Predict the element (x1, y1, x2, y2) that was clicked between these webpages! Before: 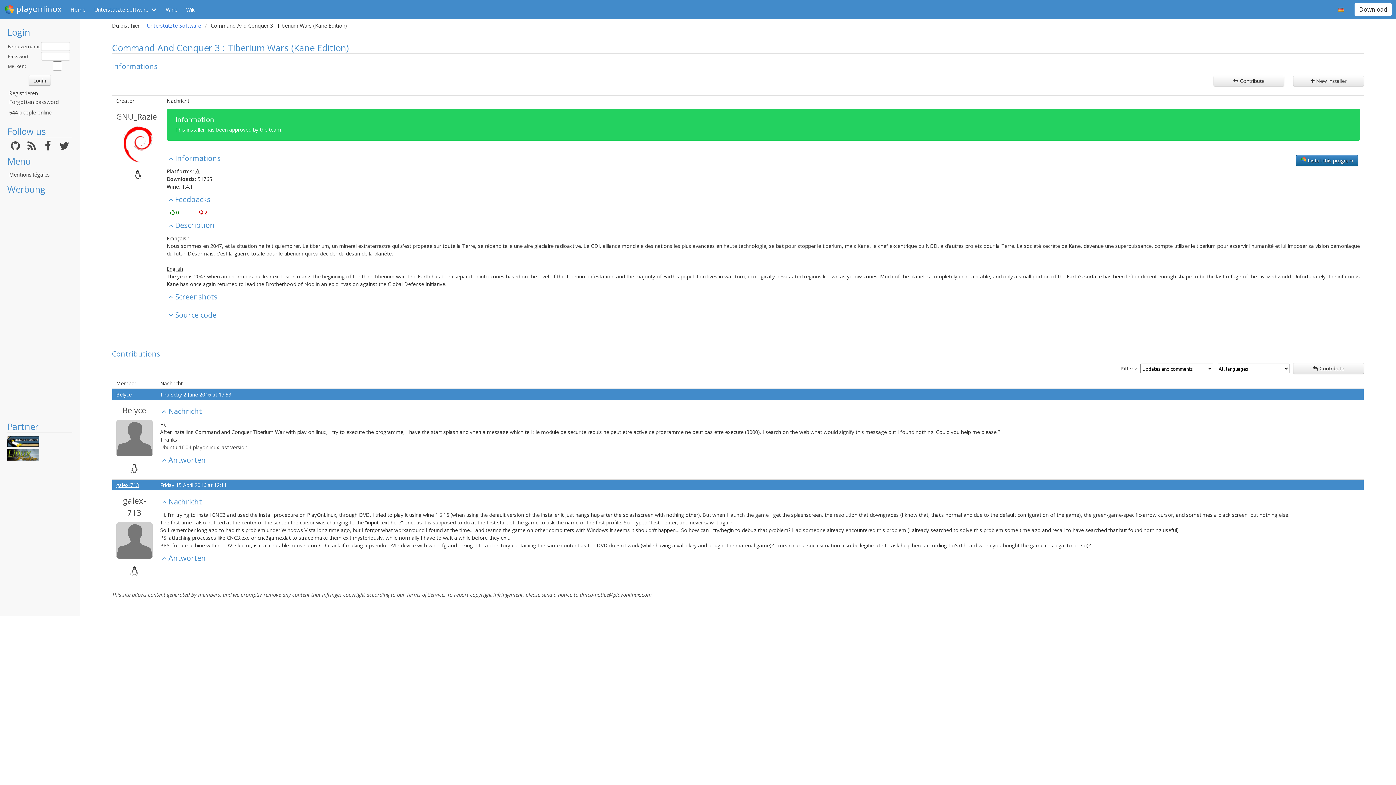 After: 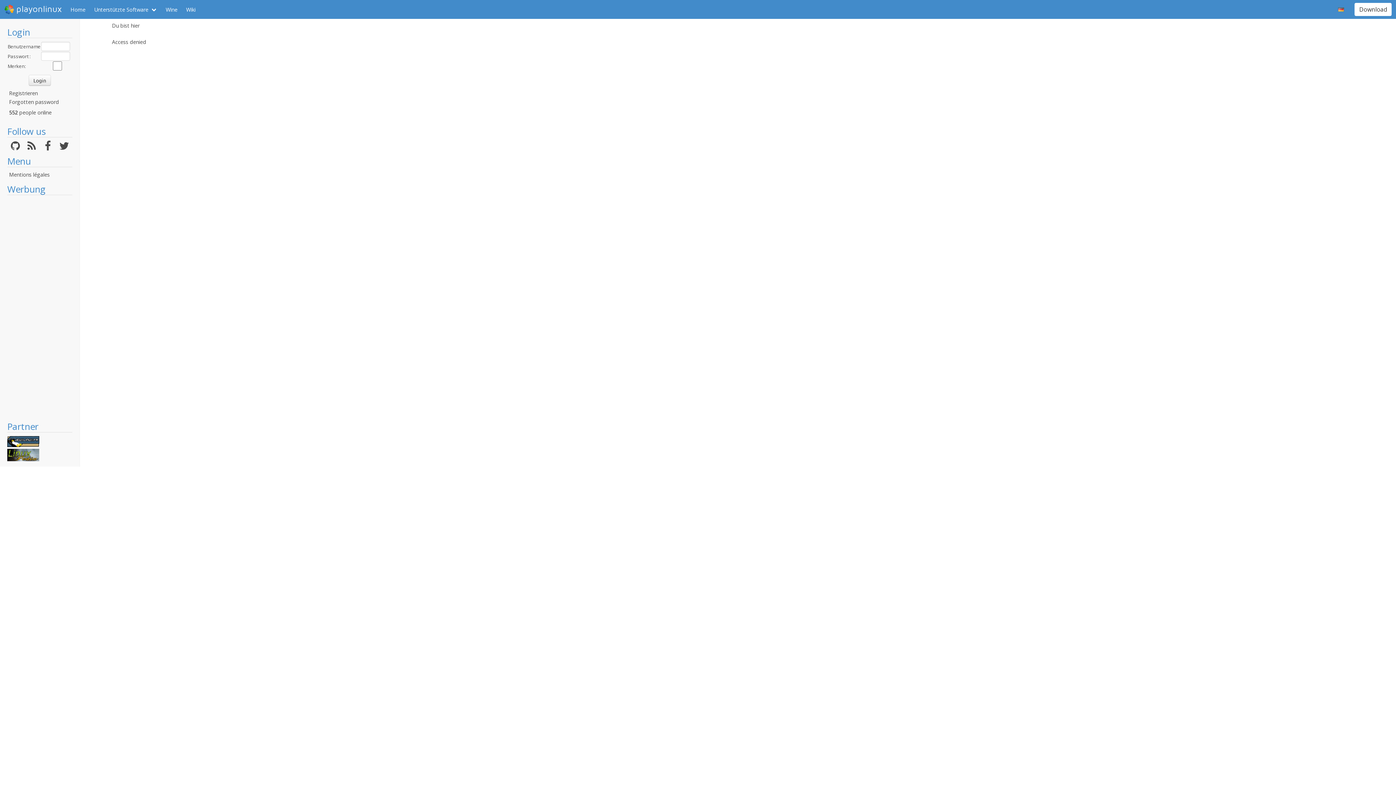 Action: label:  New installer bbox: (1293, 75, 1364, 86)